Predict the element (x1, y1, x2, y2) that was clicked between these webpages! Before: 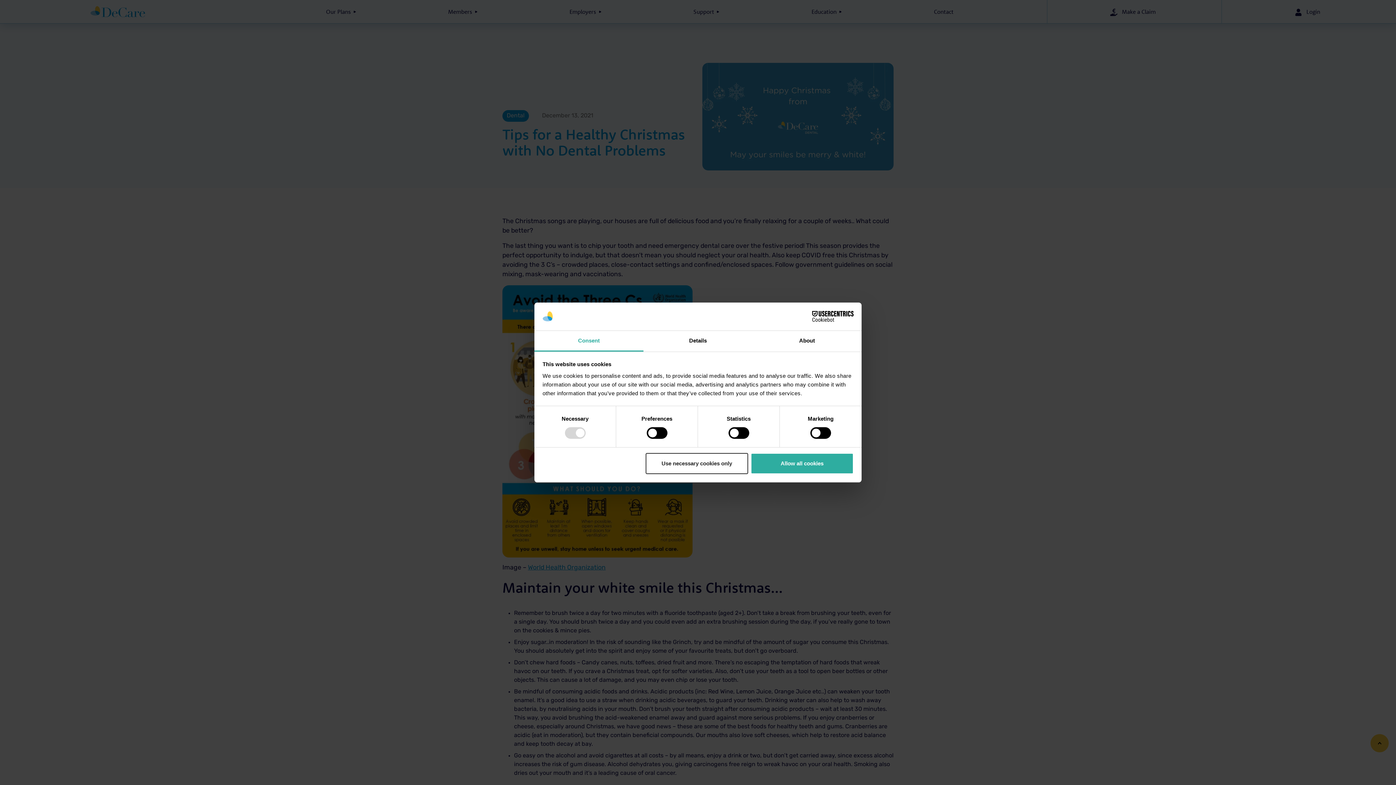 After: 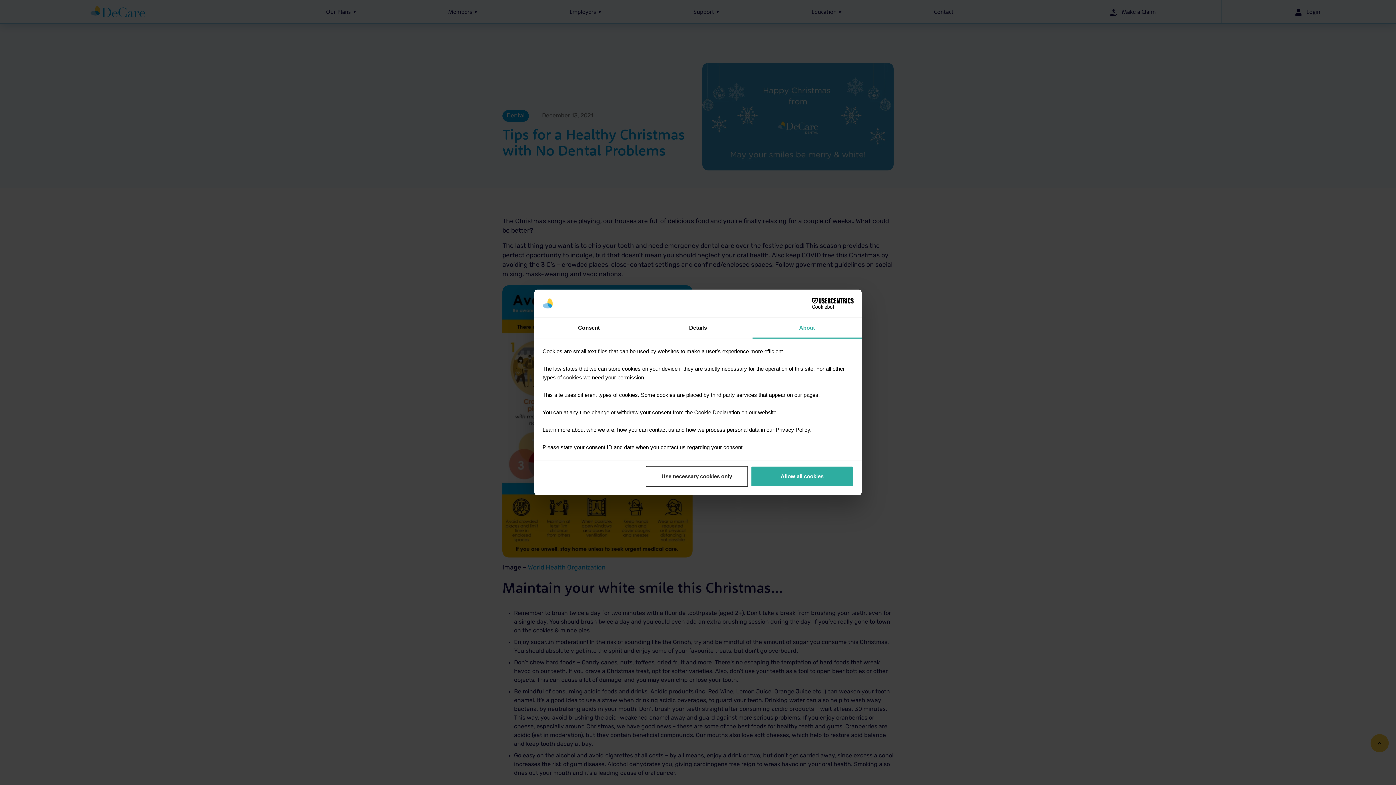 Action: label: About bbox: (752, 331, 861, 351)